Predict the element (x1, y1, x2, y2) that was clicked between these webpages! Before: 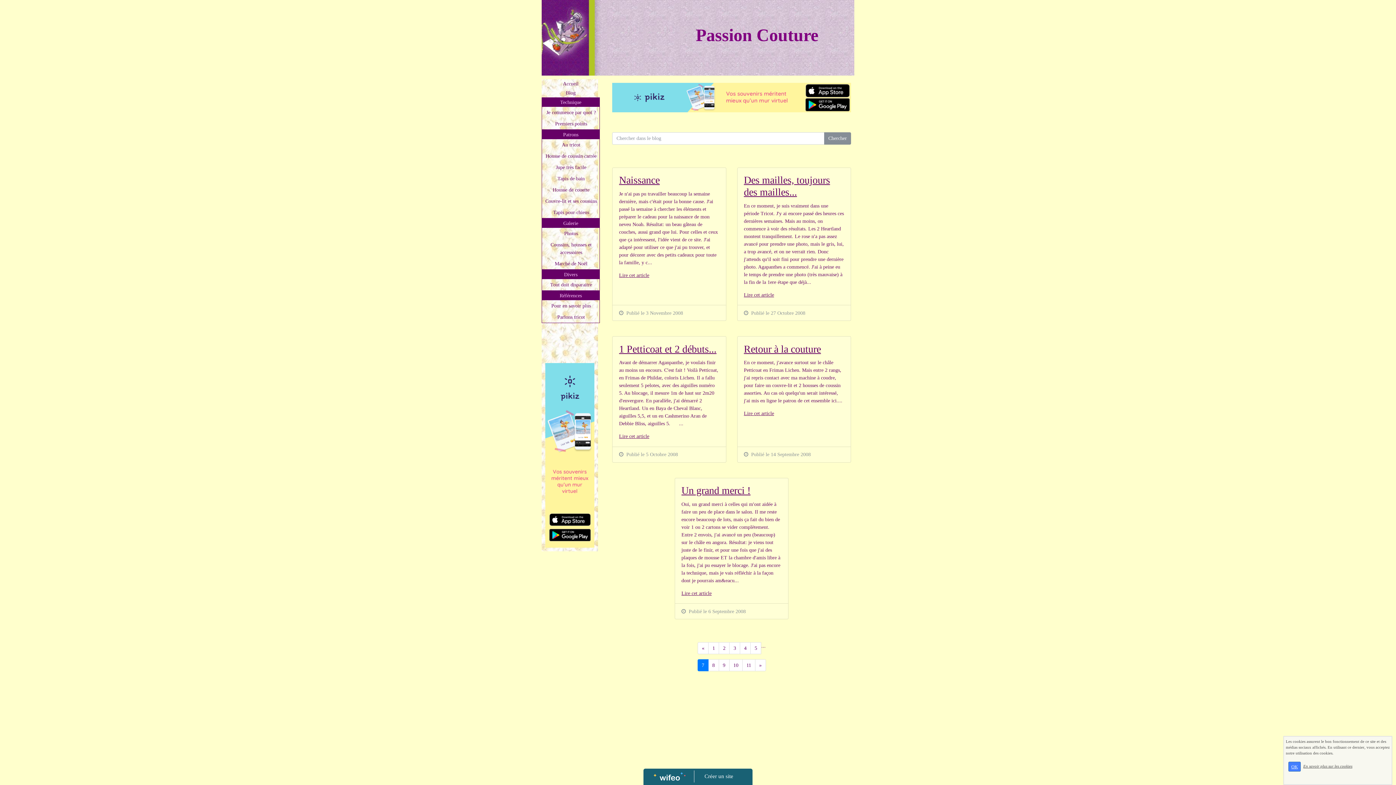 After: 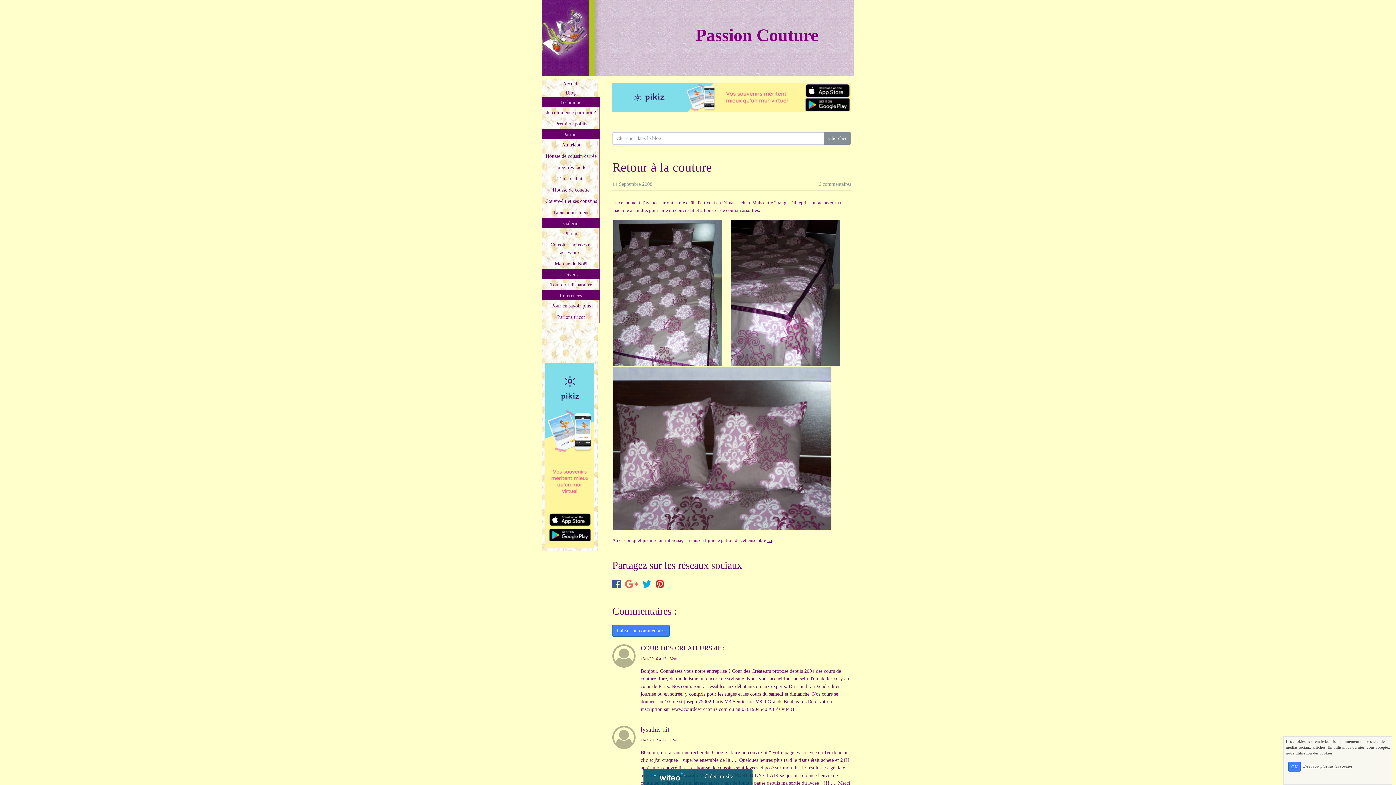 Action: label: Retour à la couture bbox: (744, 343, 844, 355)